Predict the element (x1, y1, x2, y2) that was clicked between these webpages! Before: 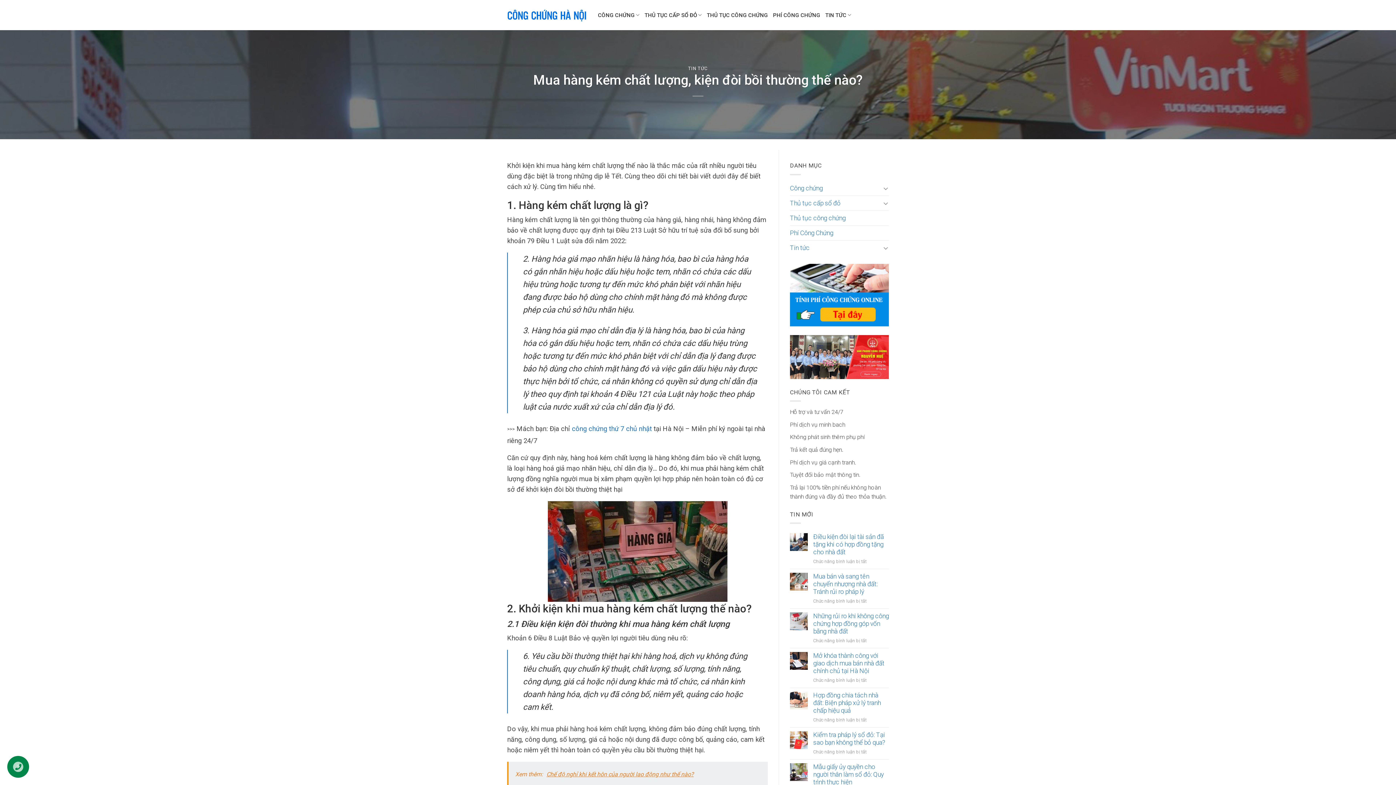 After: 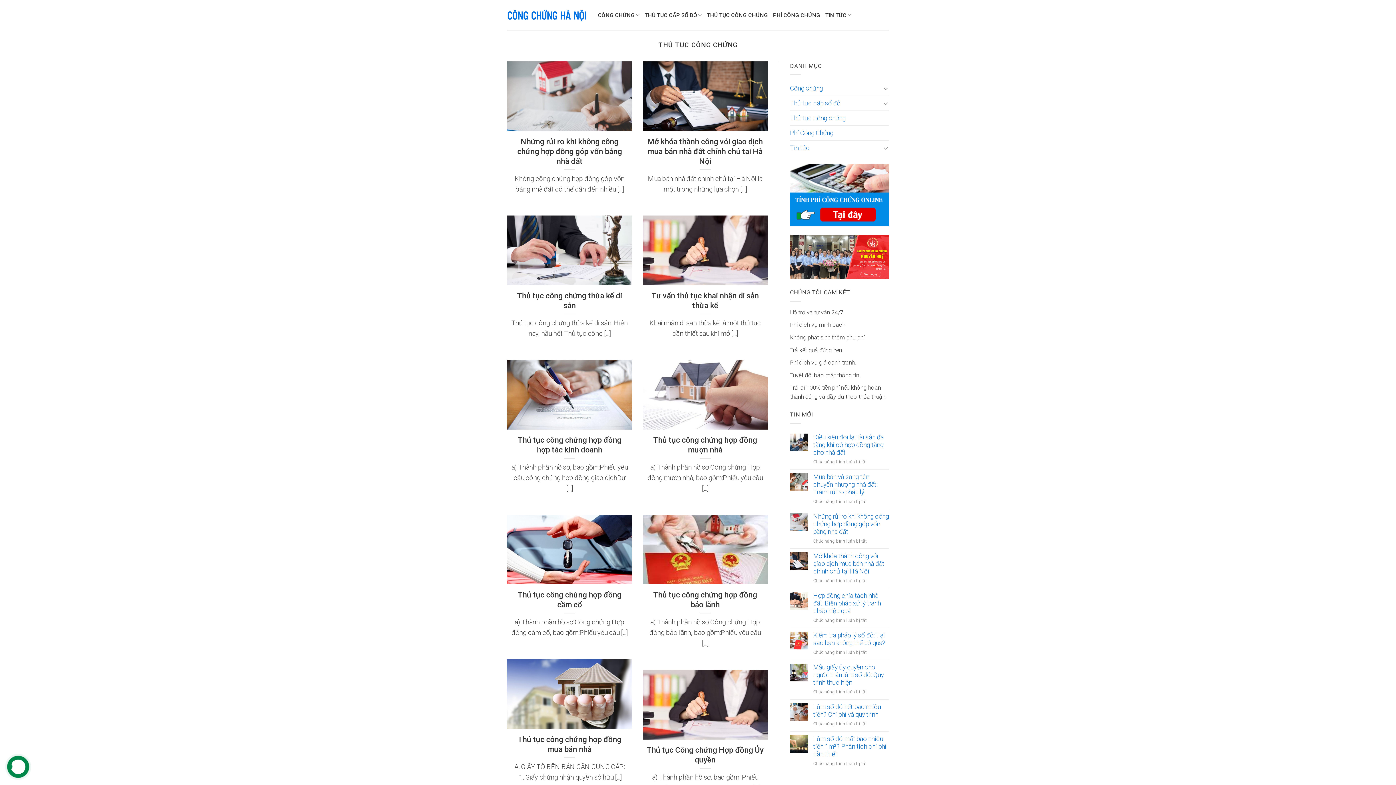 Action: label: Thủ tục công chứng bbox: (790, 210, 845, 225)